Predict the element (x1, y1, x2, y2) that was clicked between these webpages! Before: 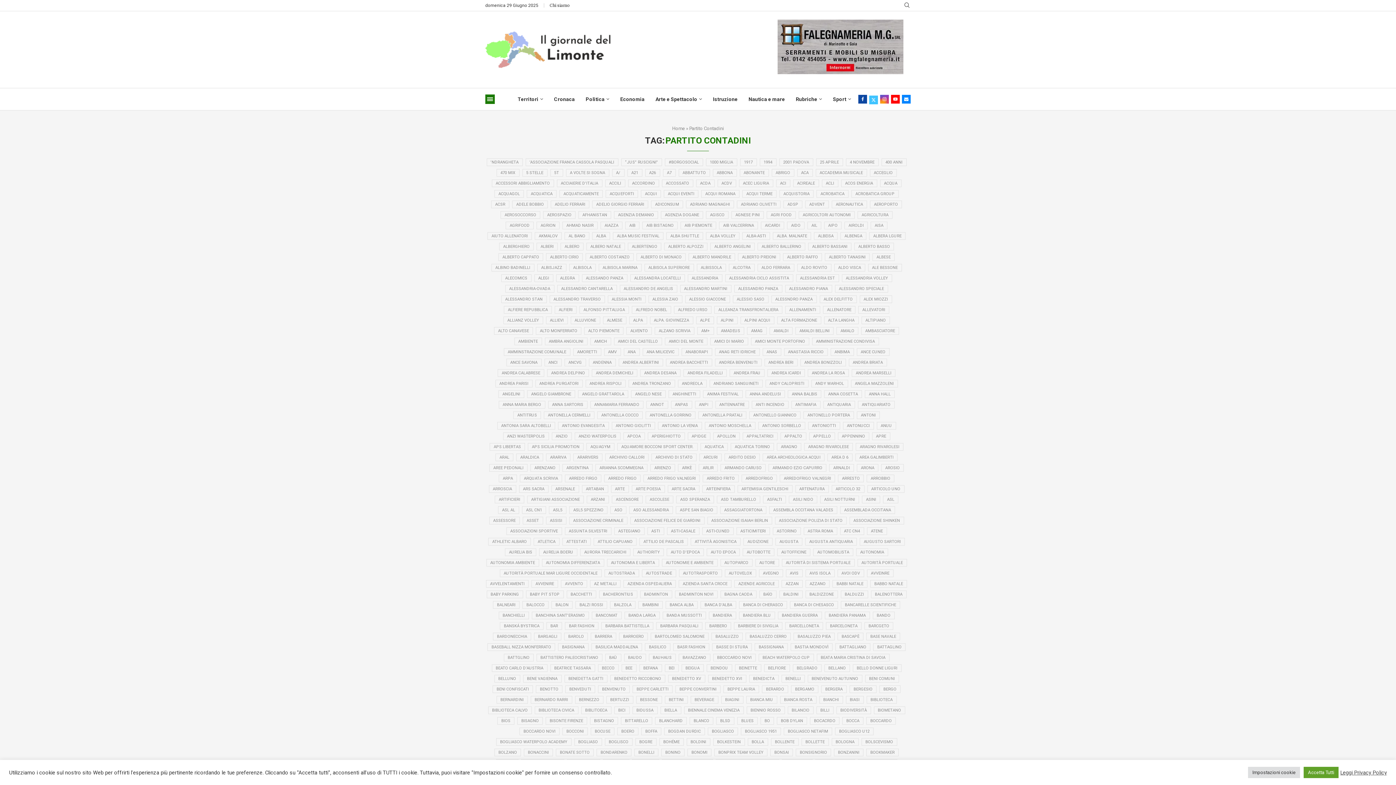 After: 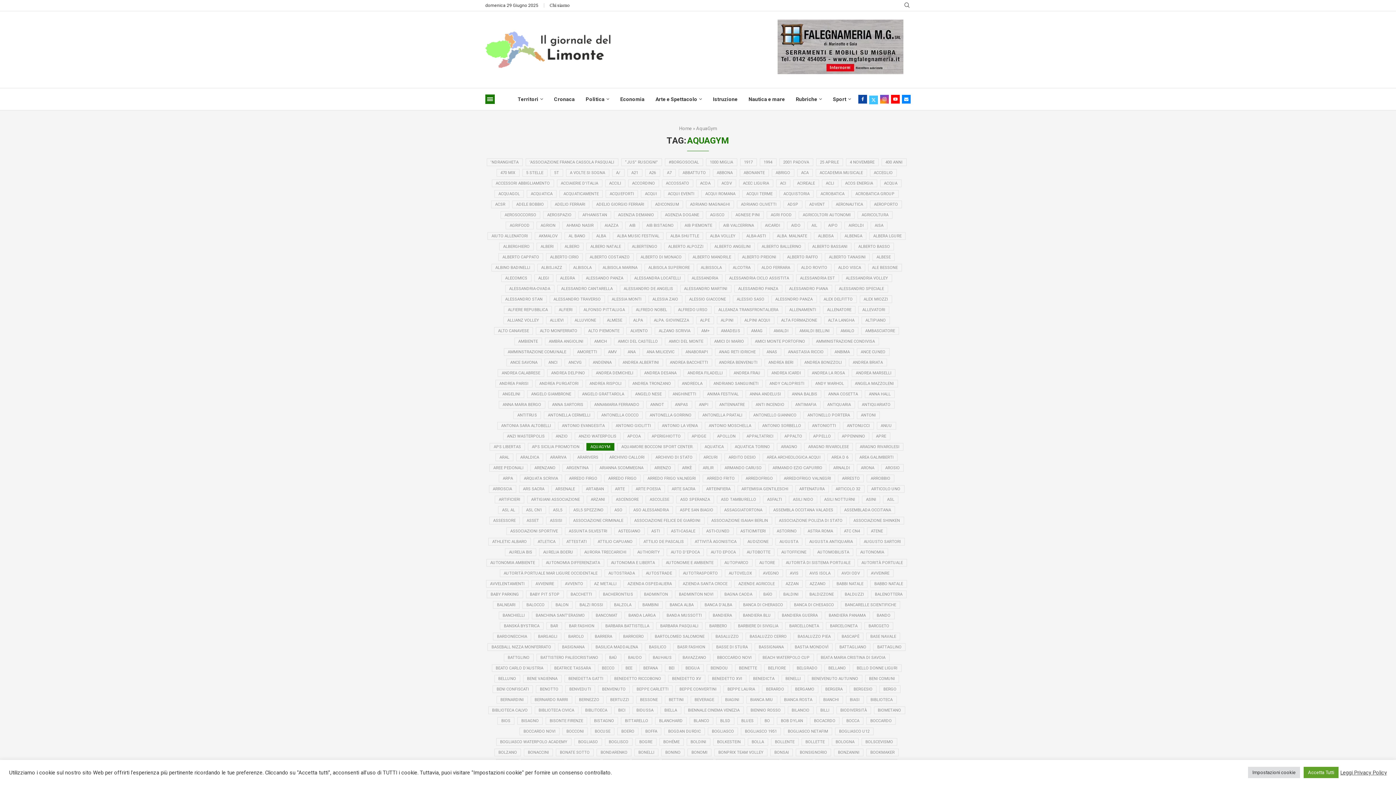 Action: bbox: (586, 443, 614, 450) label: AQUAGYM